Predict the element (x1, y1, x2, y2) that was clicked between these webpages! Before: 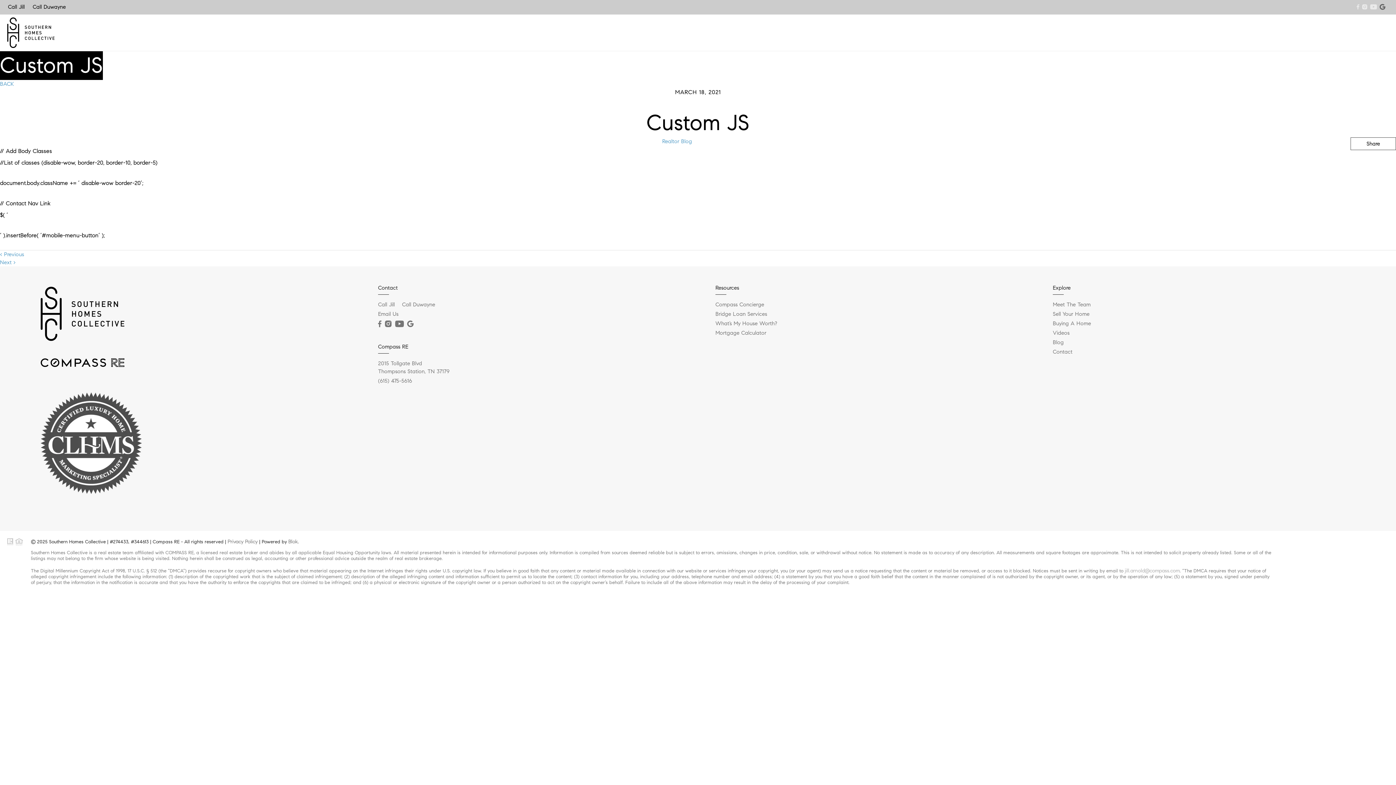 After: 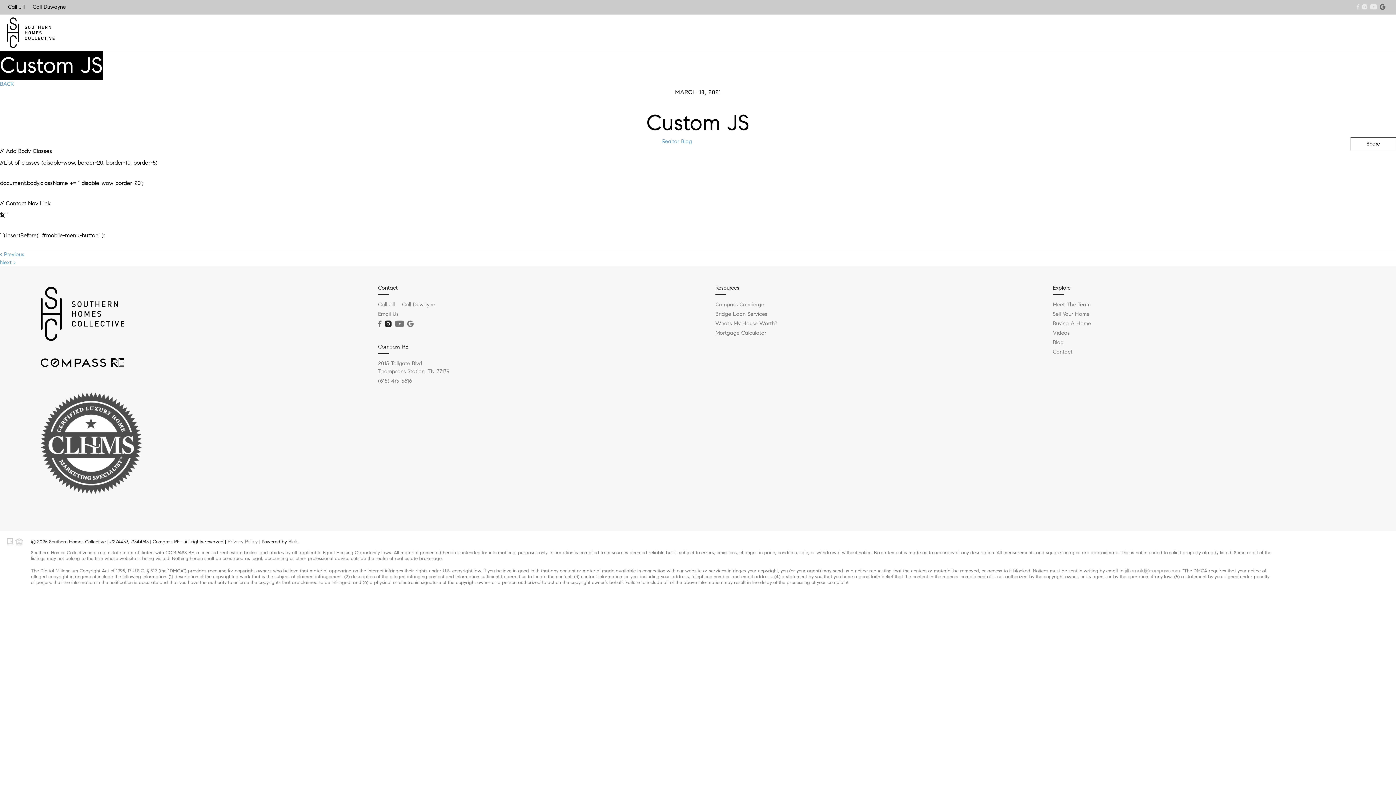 Action: label: Instagram bbox: (385, 320, 391, 327)